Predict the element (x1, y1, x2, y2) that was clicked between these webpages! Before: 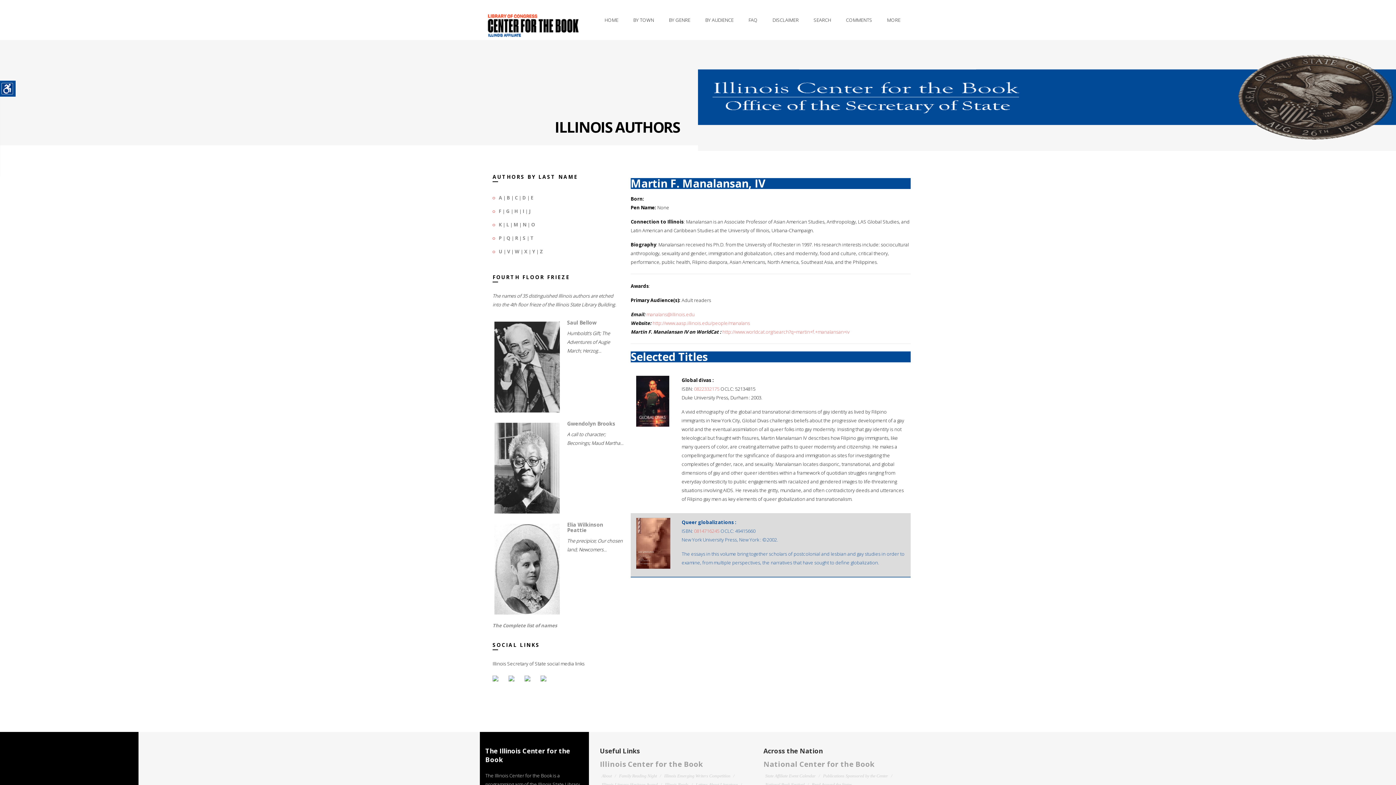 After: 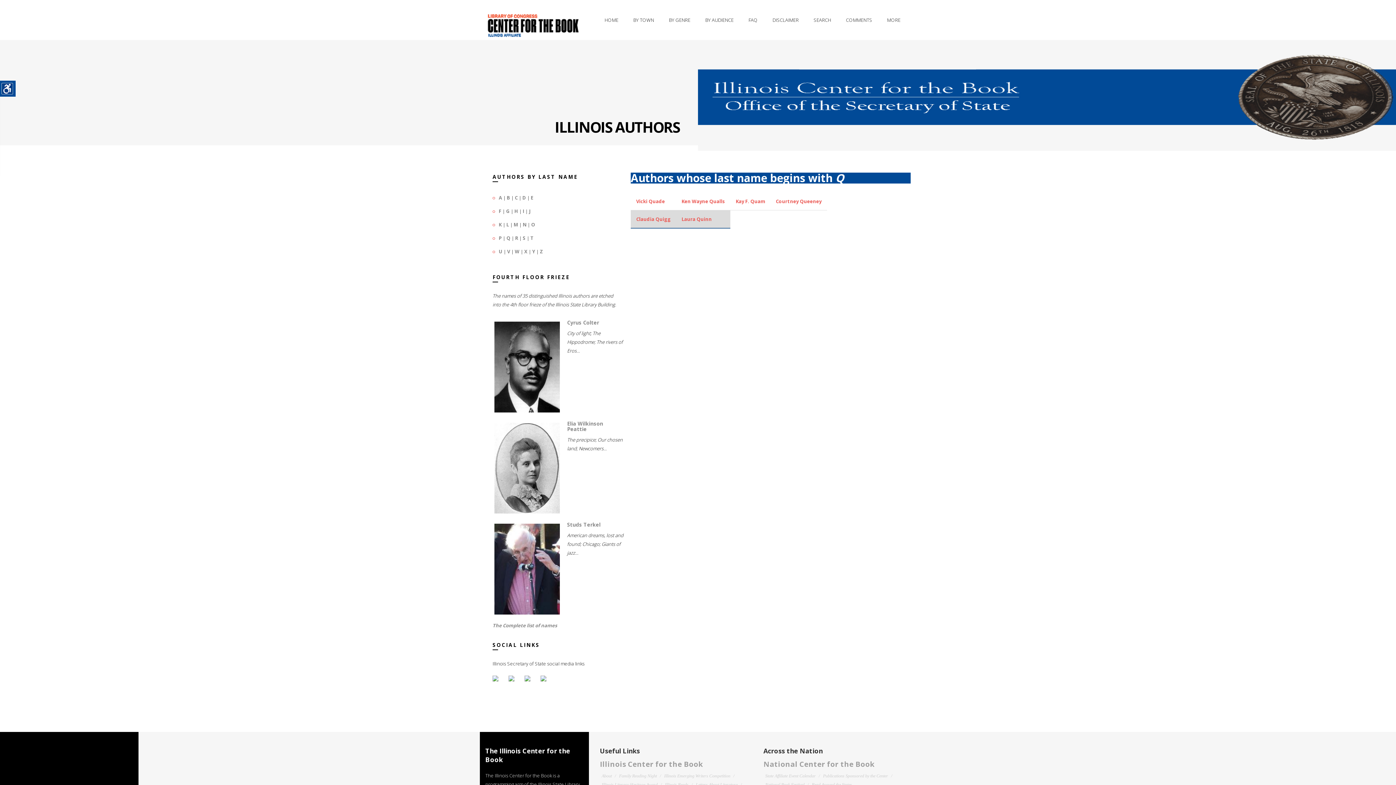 Action: label: Q bbox: (506, 234, 510, 241)